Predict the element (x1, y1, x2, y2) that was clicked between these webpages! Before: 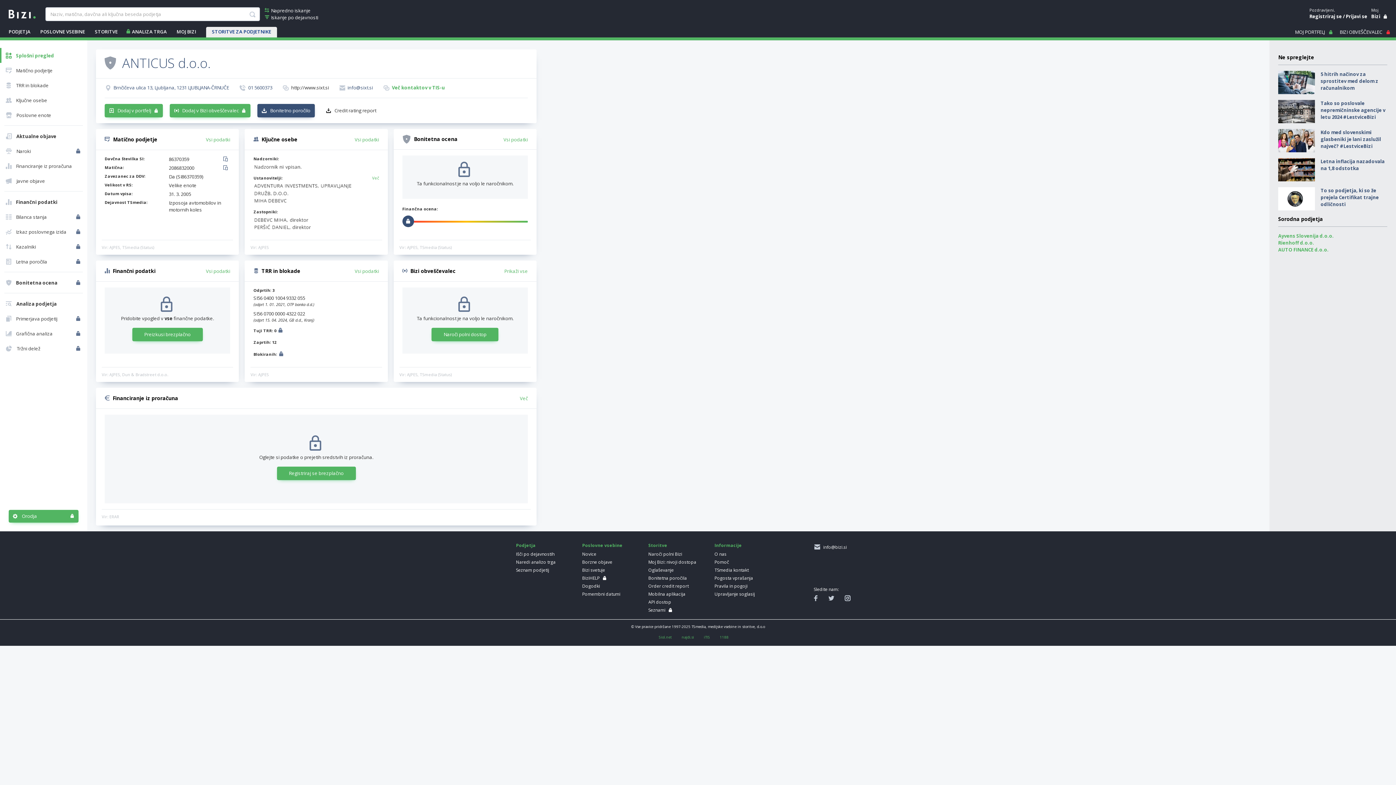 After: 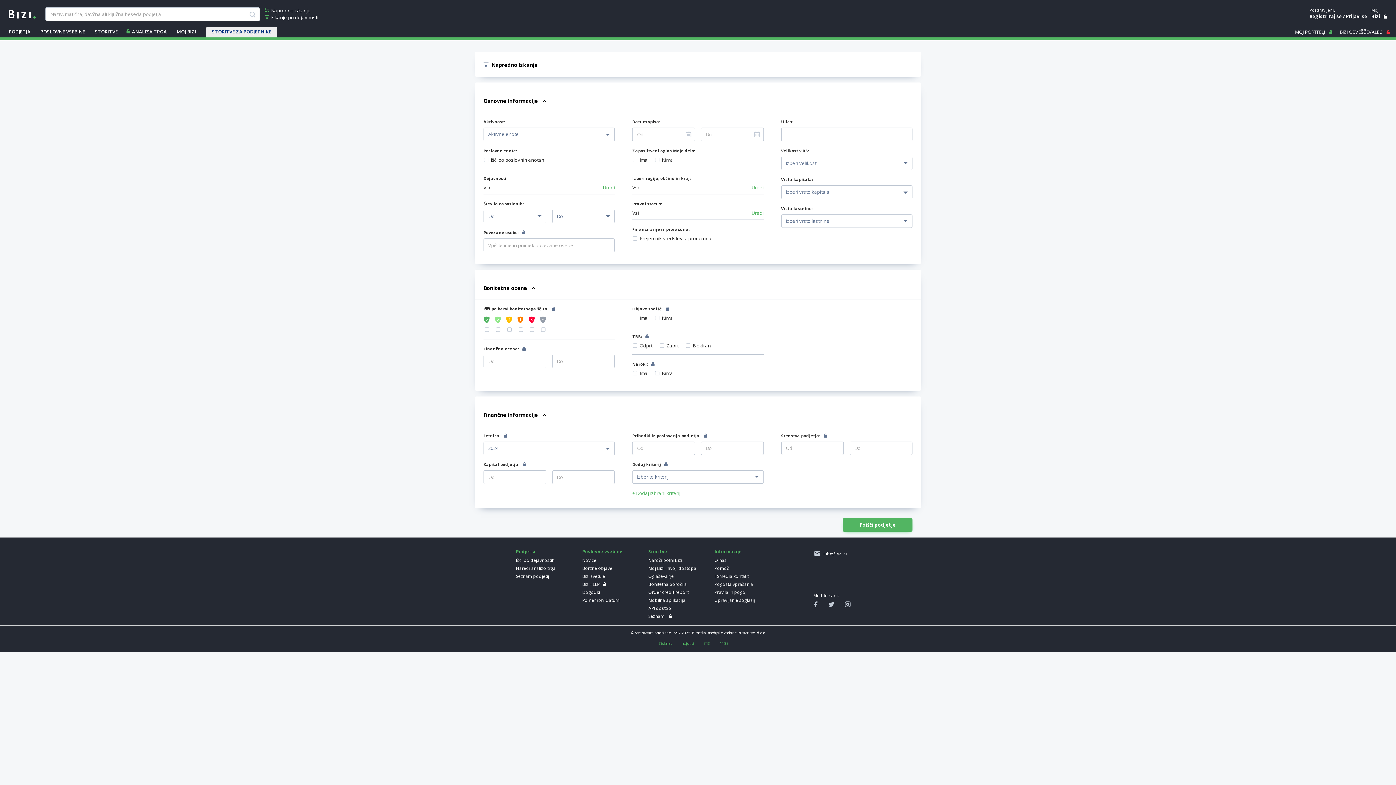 Action: label:  Napredno iskanje bbox: (265, 7, 318, 14)